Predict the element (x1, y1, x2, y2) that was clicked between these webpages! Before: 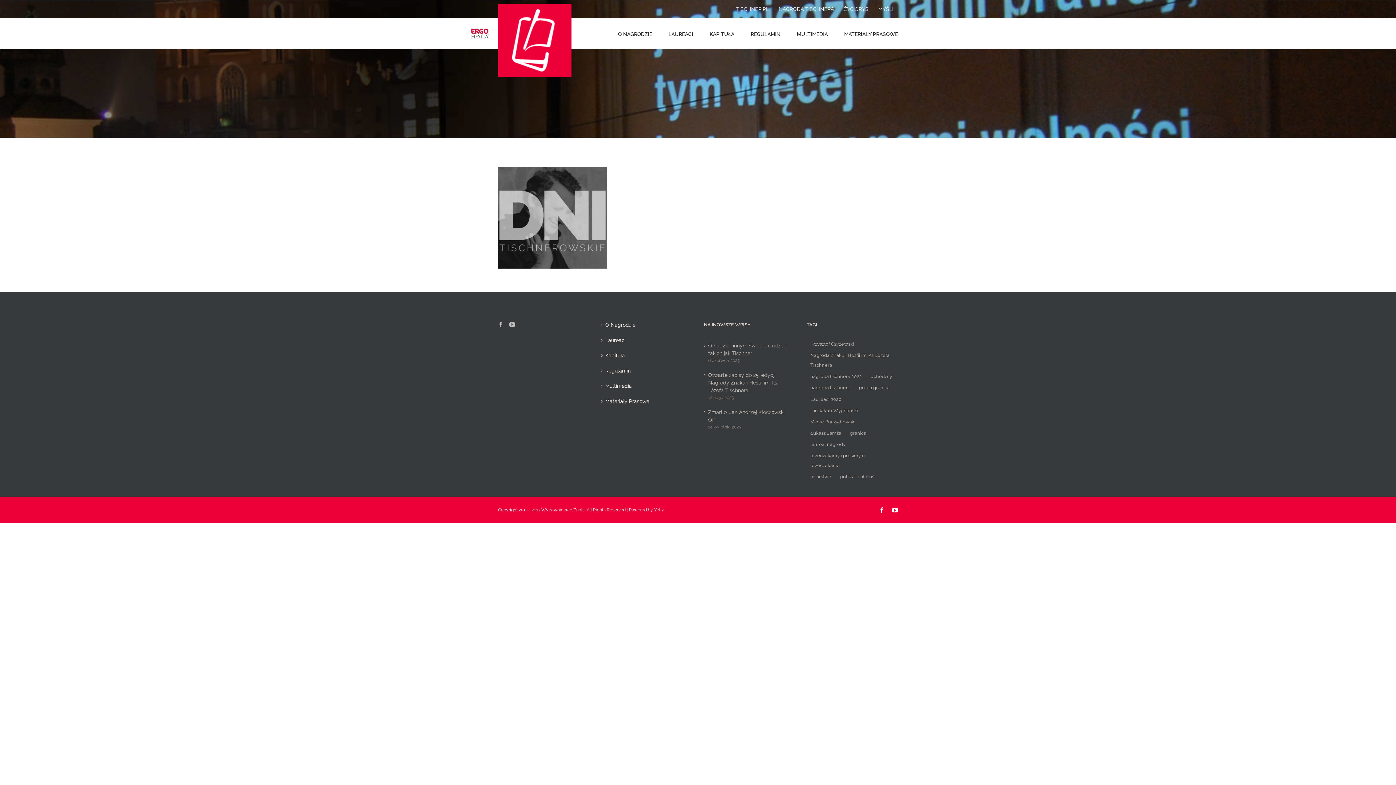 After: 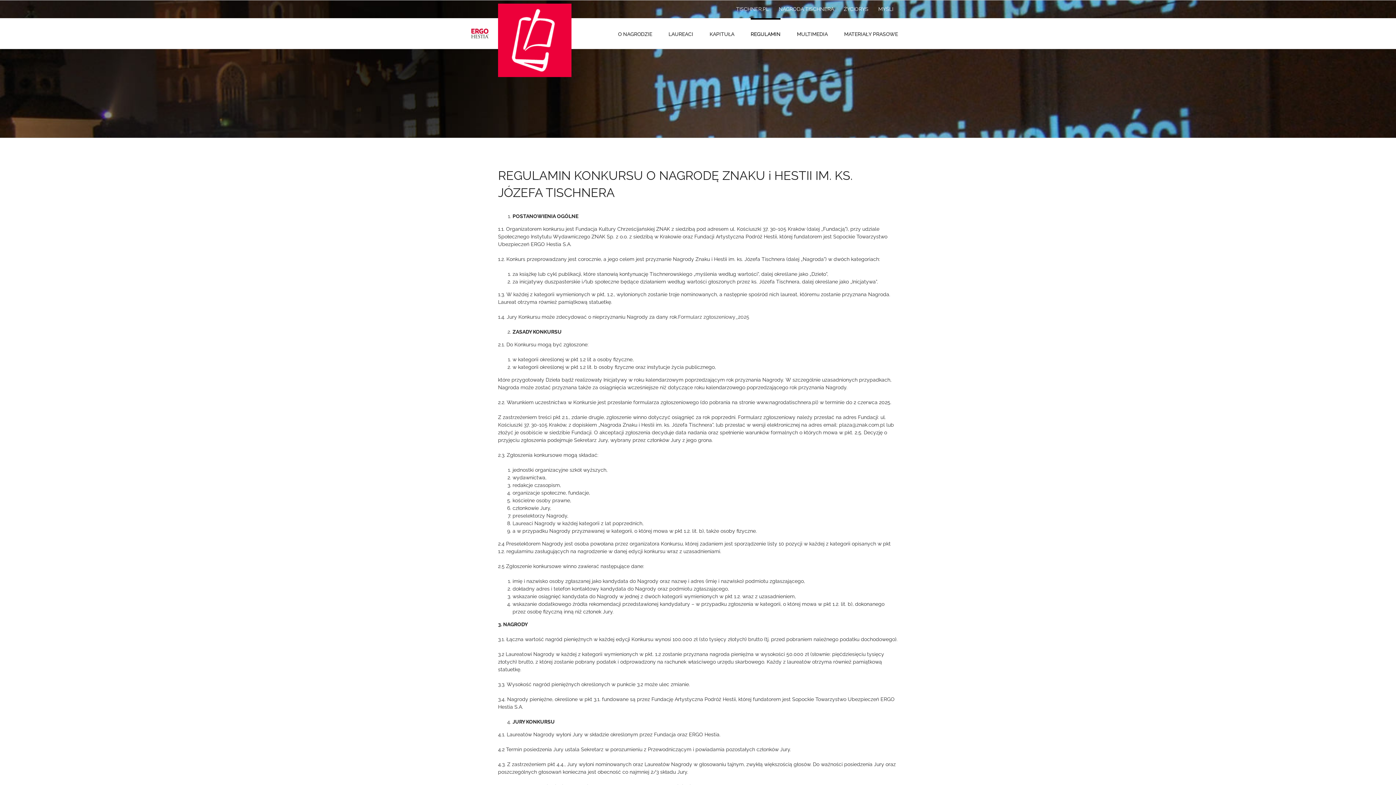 Action: label: REGULAMIN bbox: (750, 18, 780, 48)